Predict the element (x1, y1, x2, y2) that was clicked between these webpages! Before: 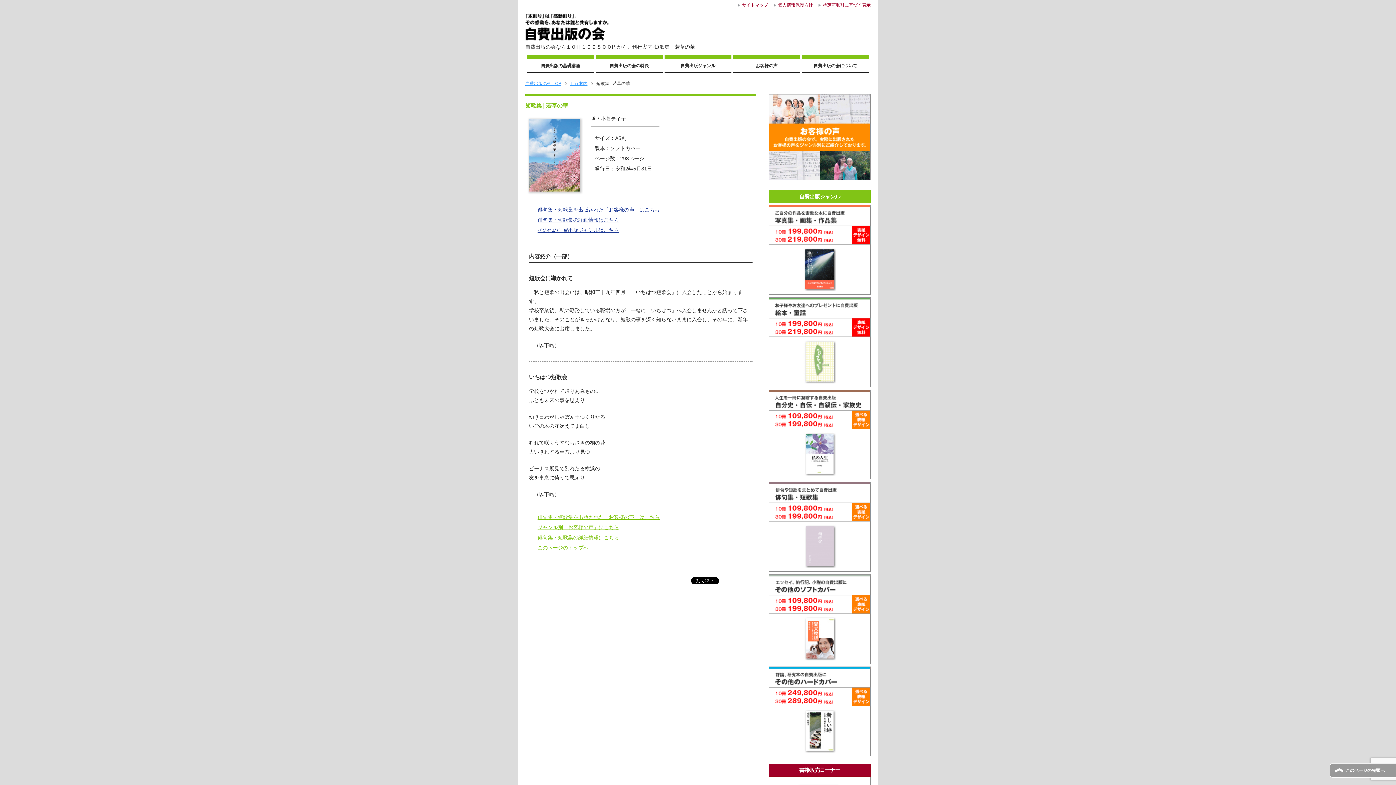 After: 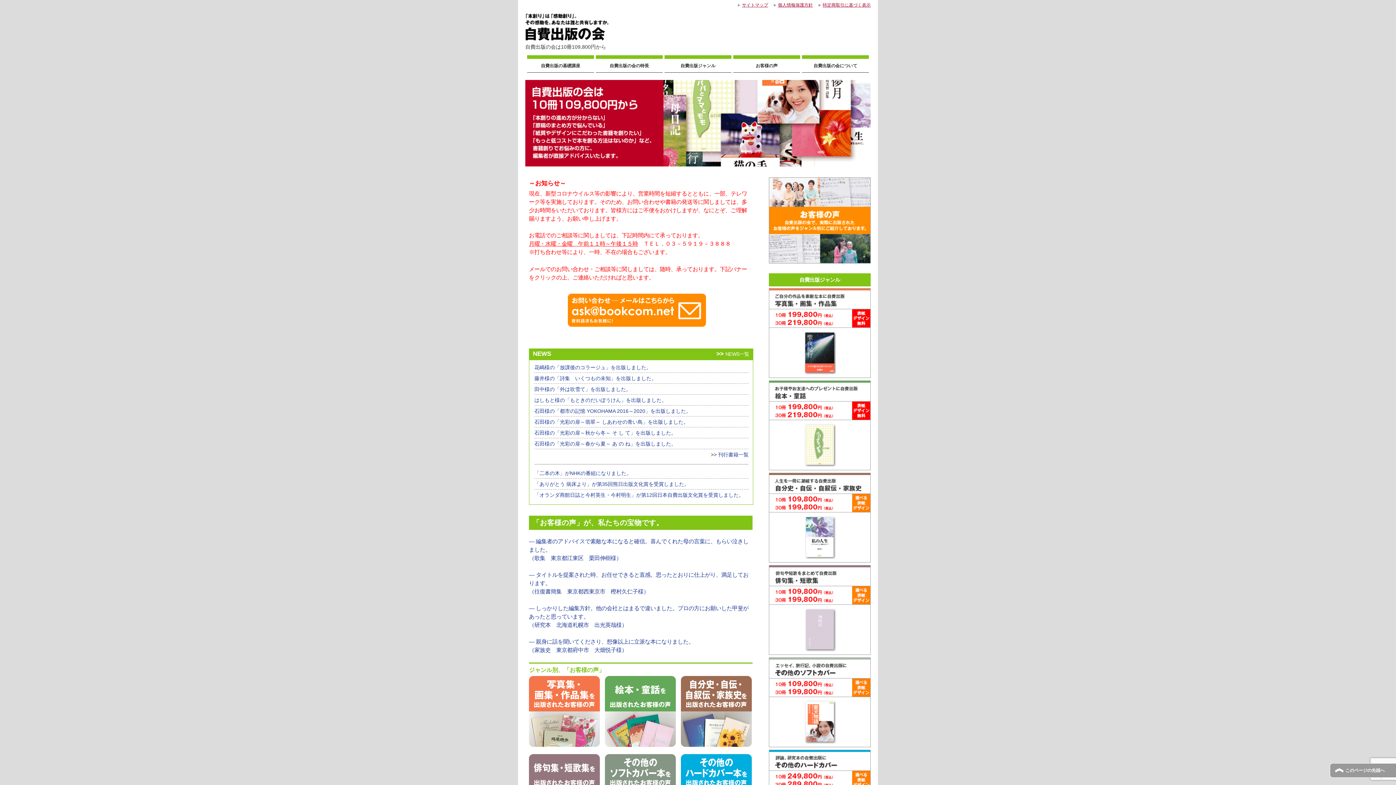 Action: bbox: (525, 23, 610, 38)